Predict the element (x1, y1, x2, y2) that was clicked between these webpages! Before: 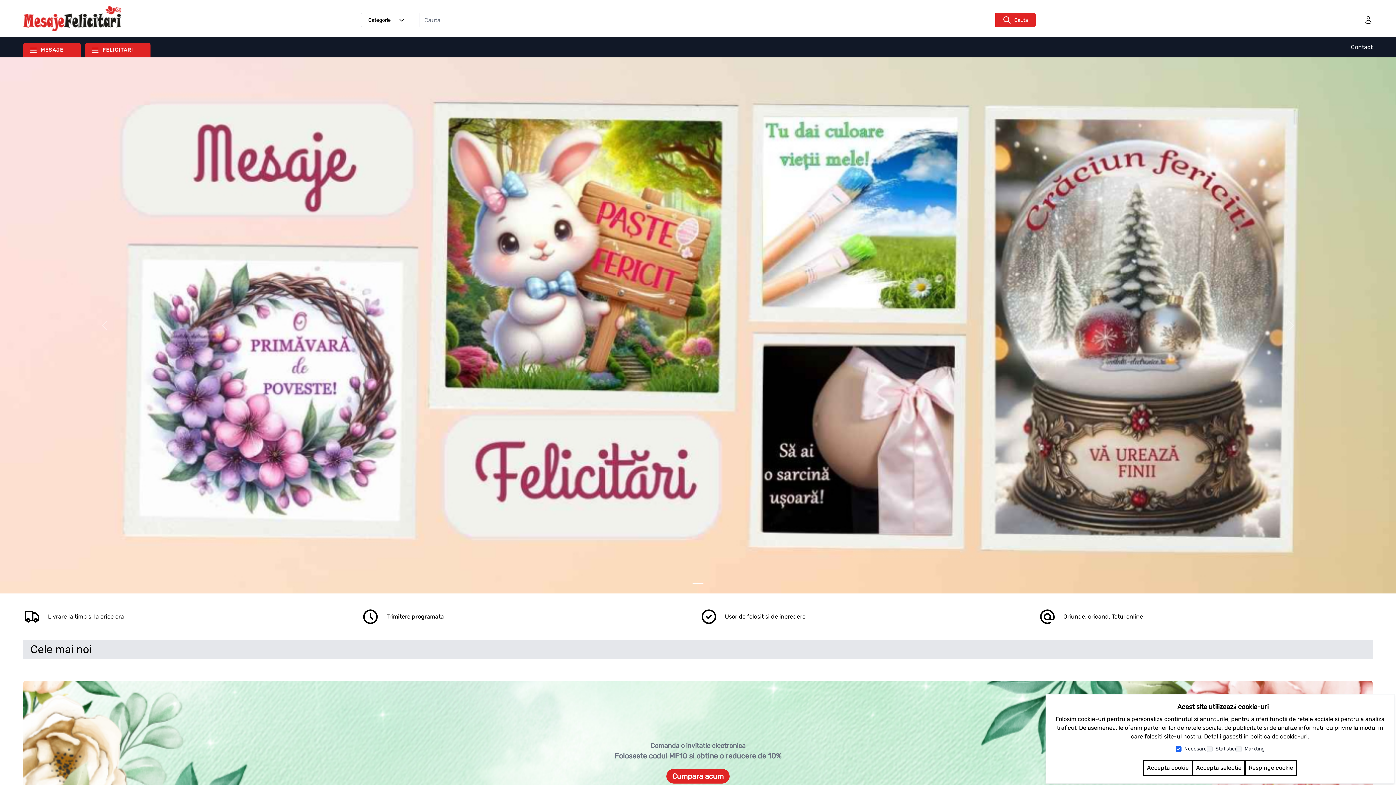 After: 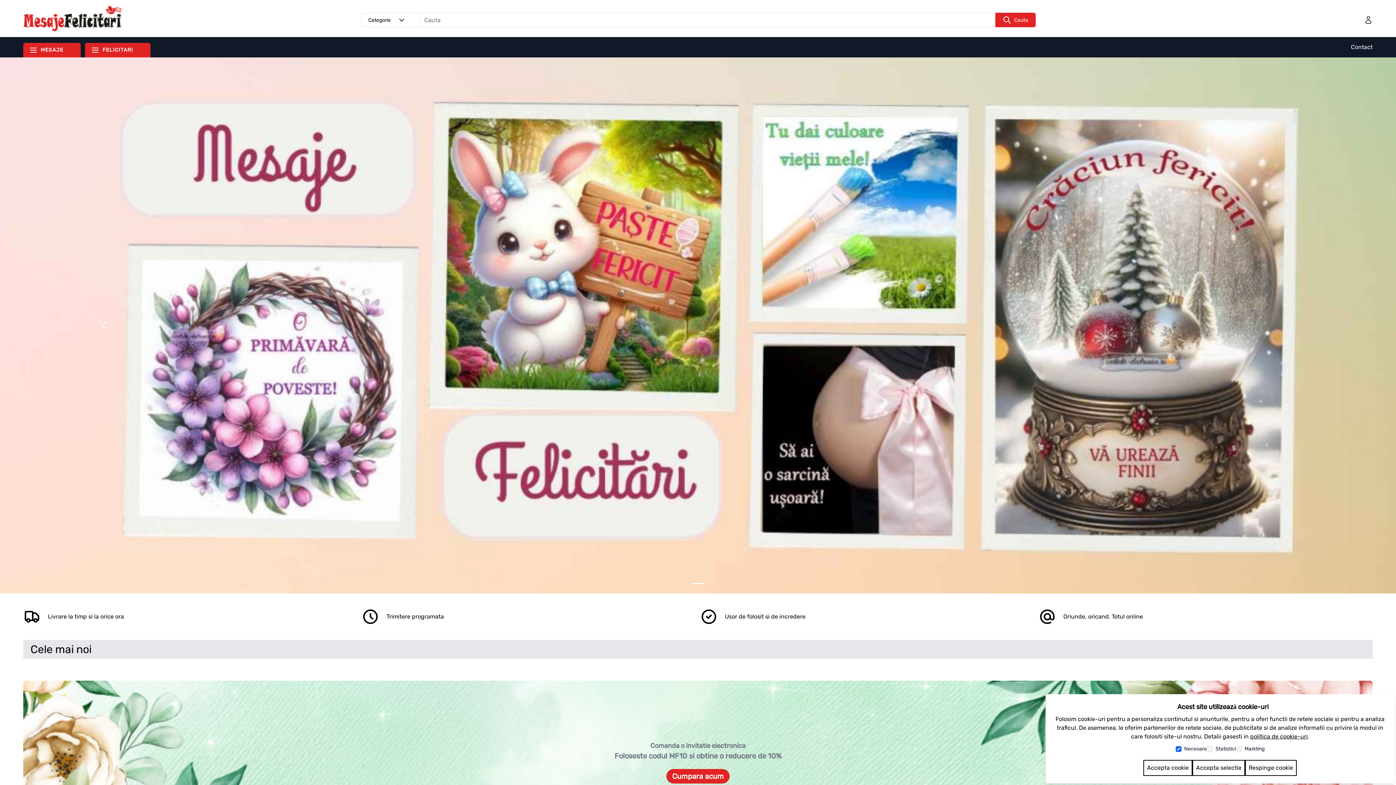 Action: label: Previous bbox: (0, 57, 209, 593)